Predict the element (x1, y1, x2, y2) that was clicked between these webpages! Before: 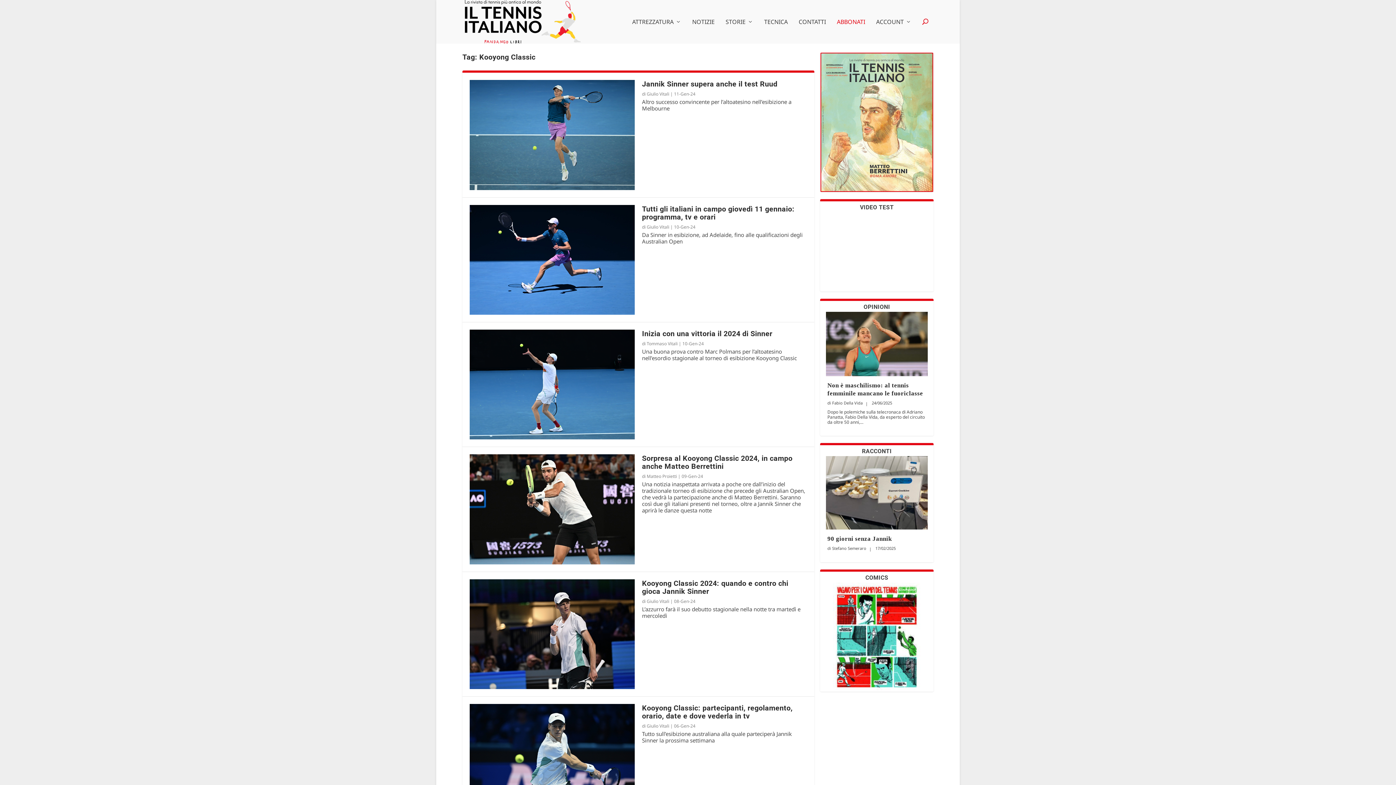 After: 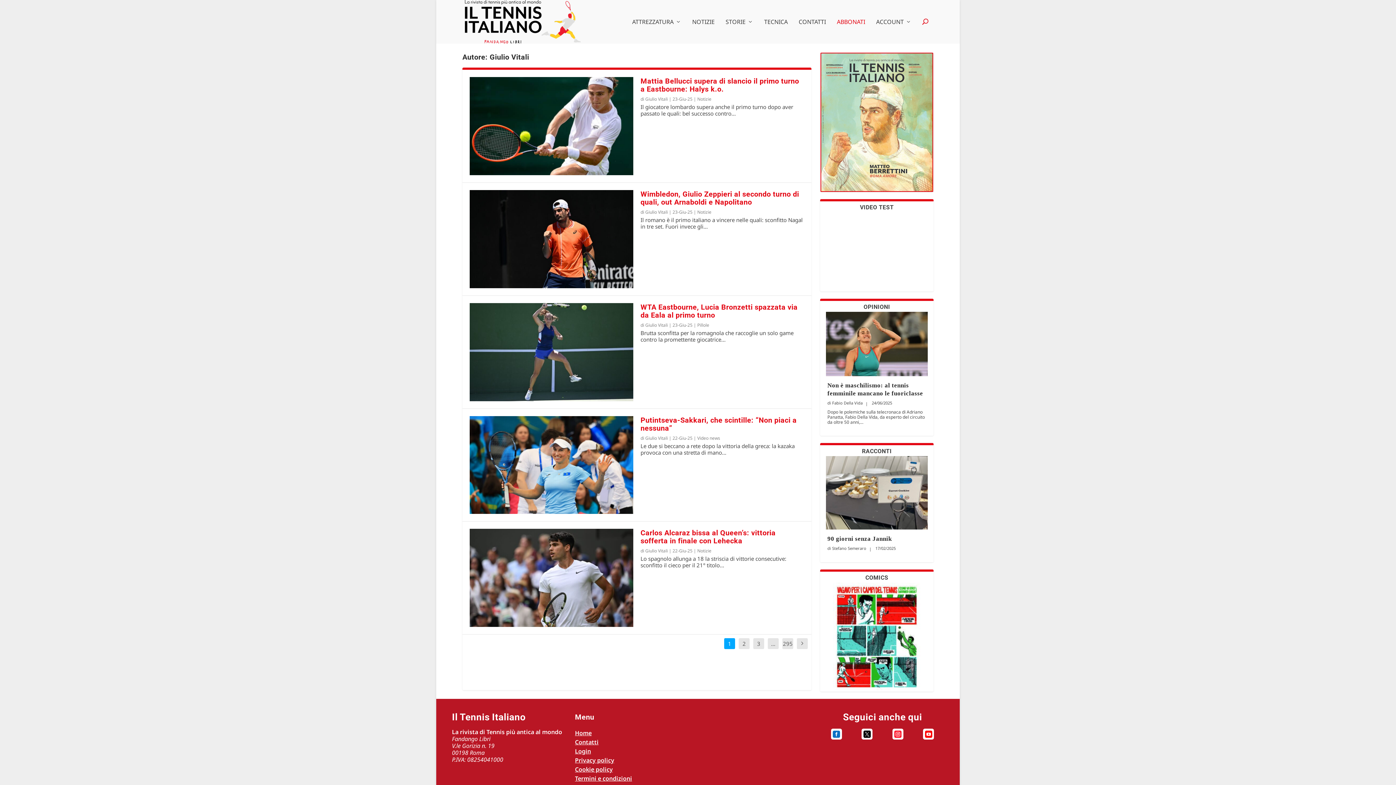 Action: bbox: (646, 223, 669, 230) label: Giulio Vitali